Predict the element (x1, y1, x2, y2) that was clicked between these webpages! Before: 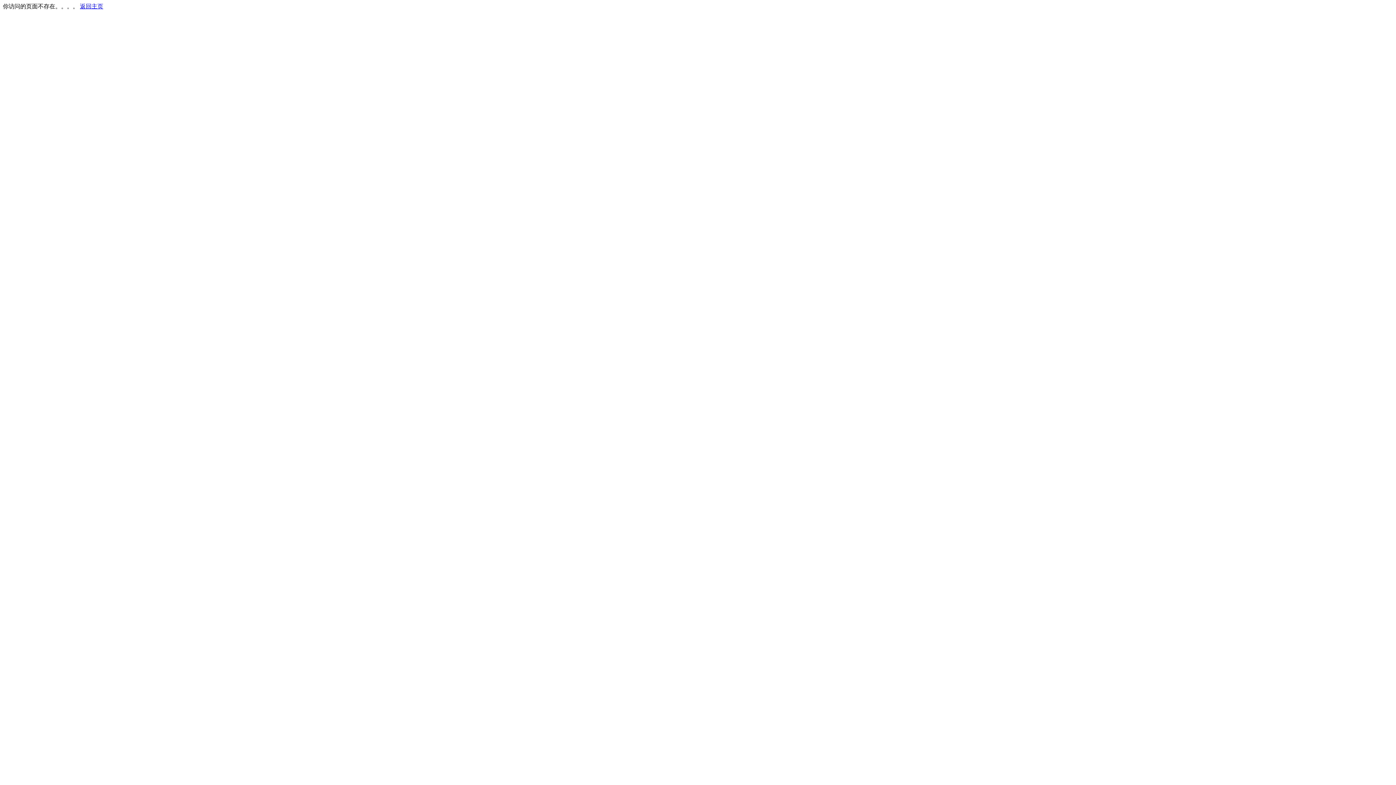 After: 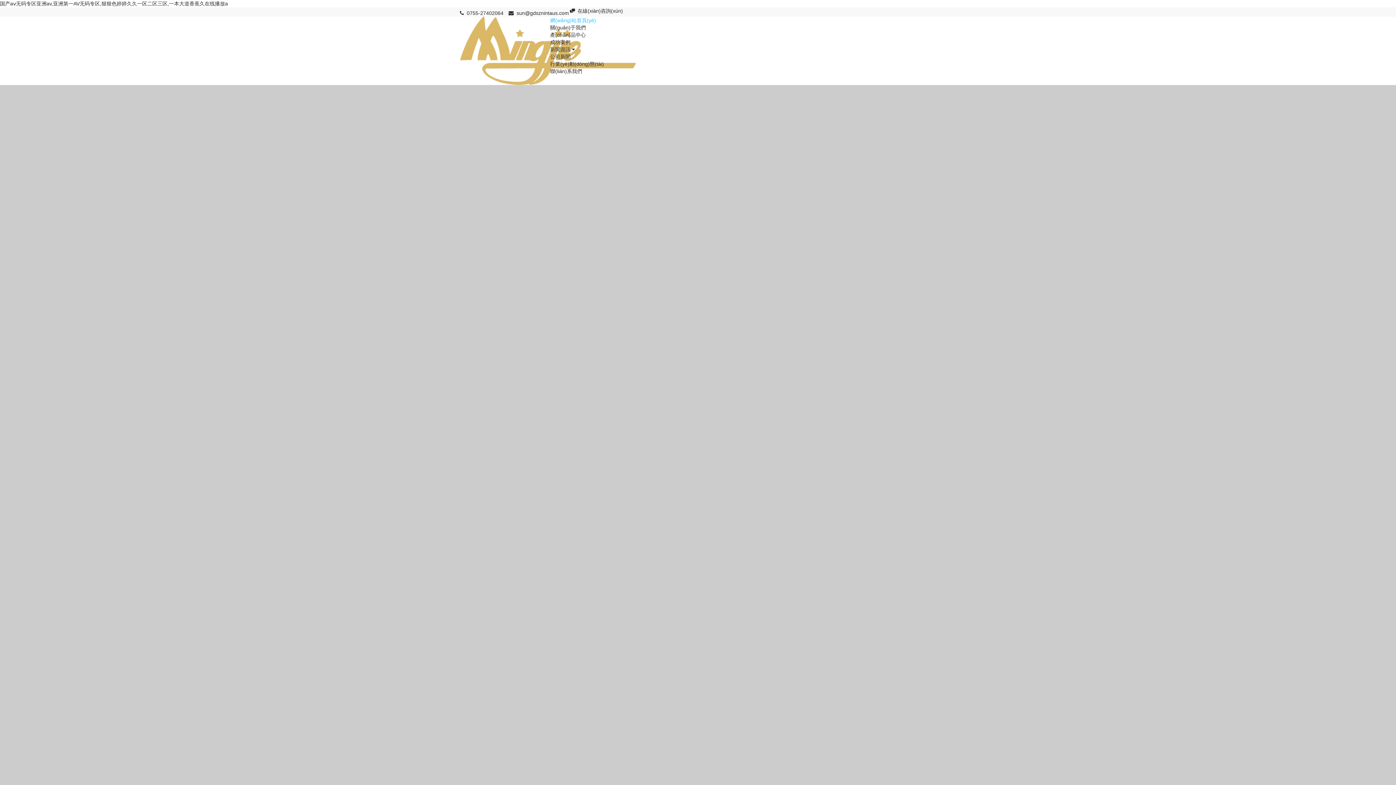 Action: bbox: (80, 3, 103, 9) label: 返回主页